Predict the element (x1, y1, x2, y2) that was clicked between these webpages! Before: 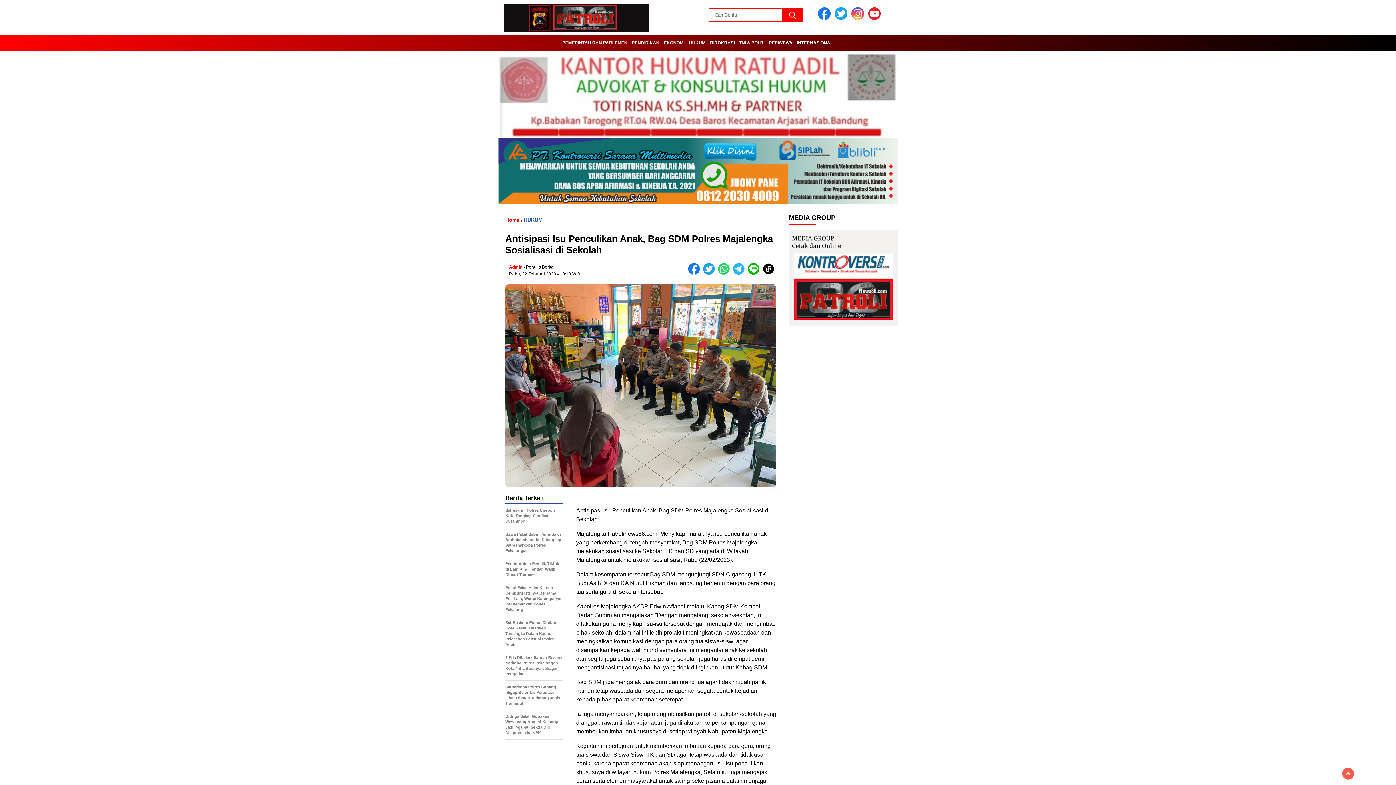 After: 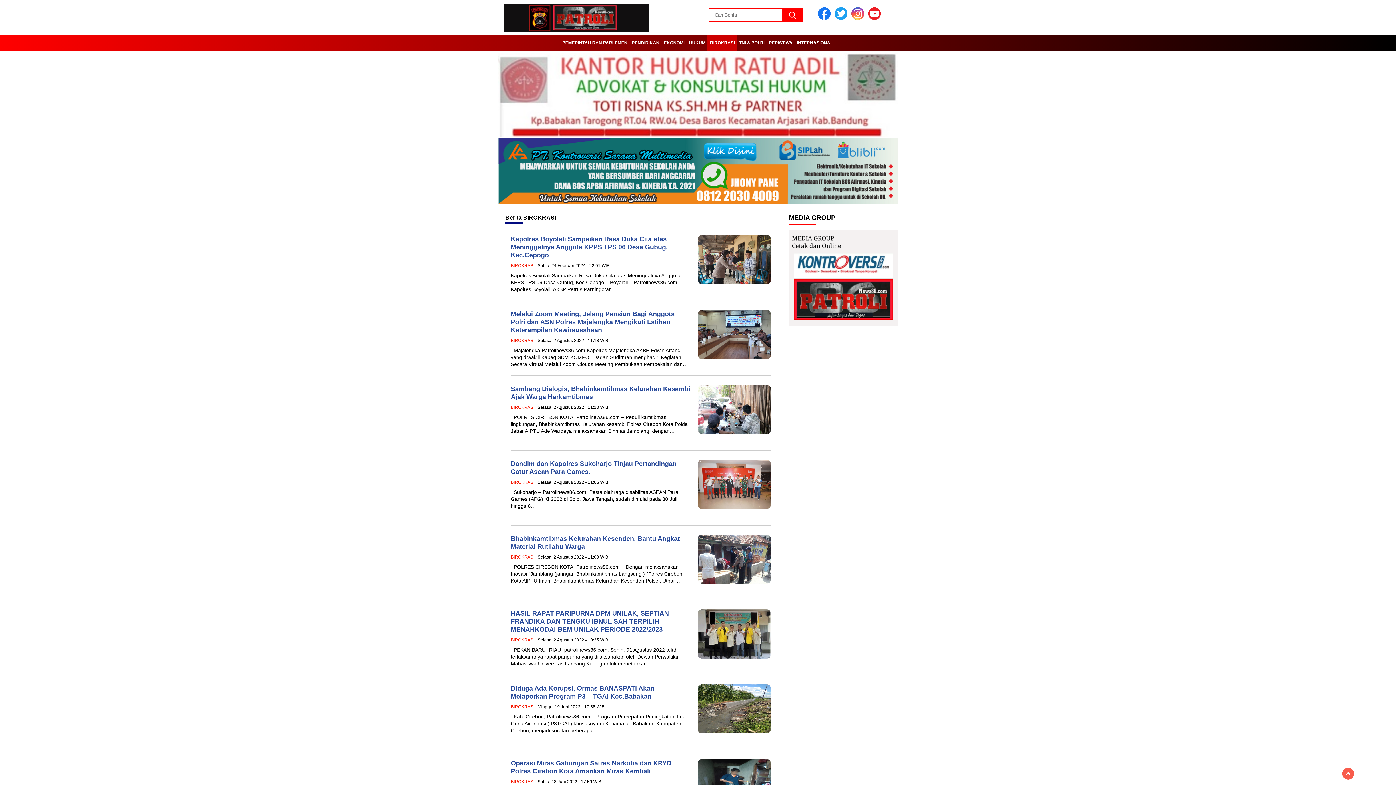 Action: bbox: (707, 35, 737, 50) label: BIROKRASI